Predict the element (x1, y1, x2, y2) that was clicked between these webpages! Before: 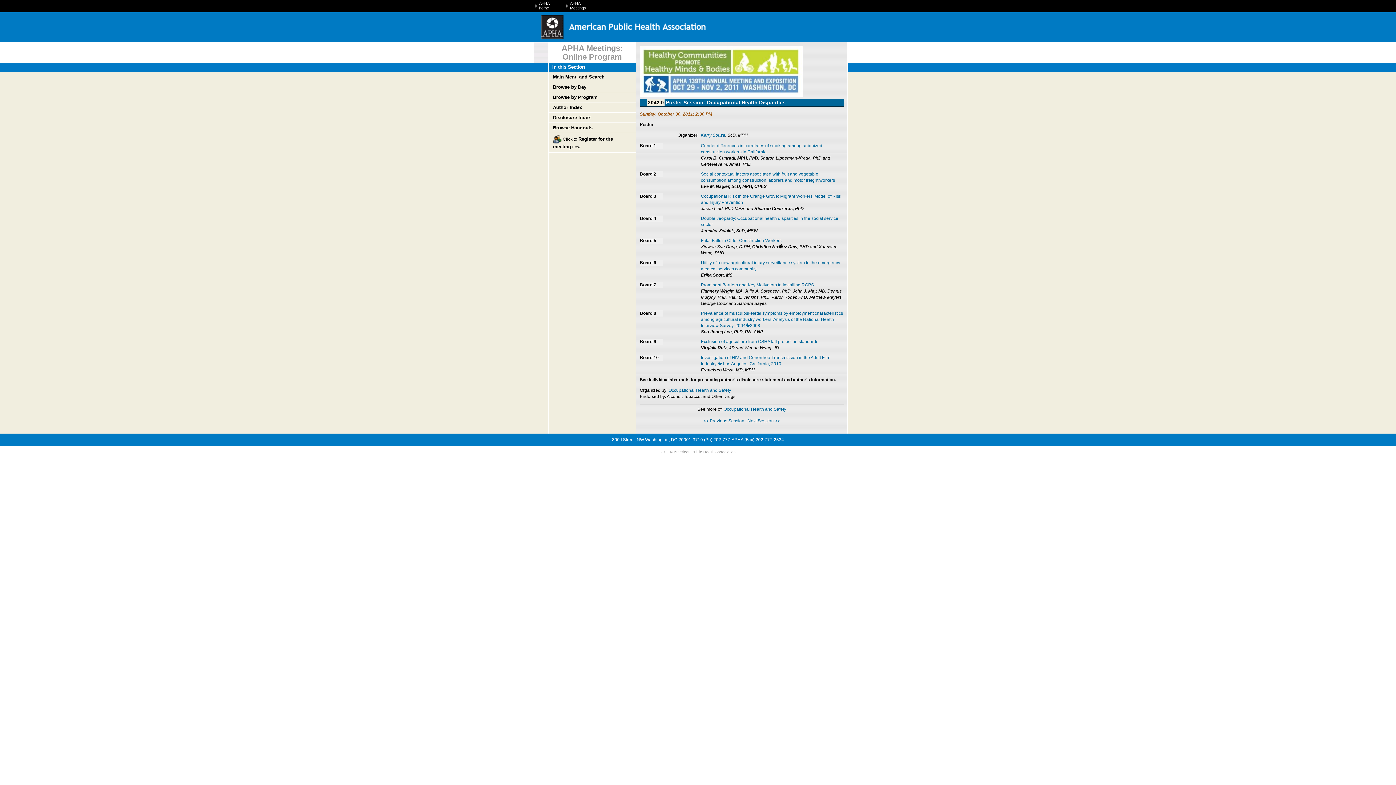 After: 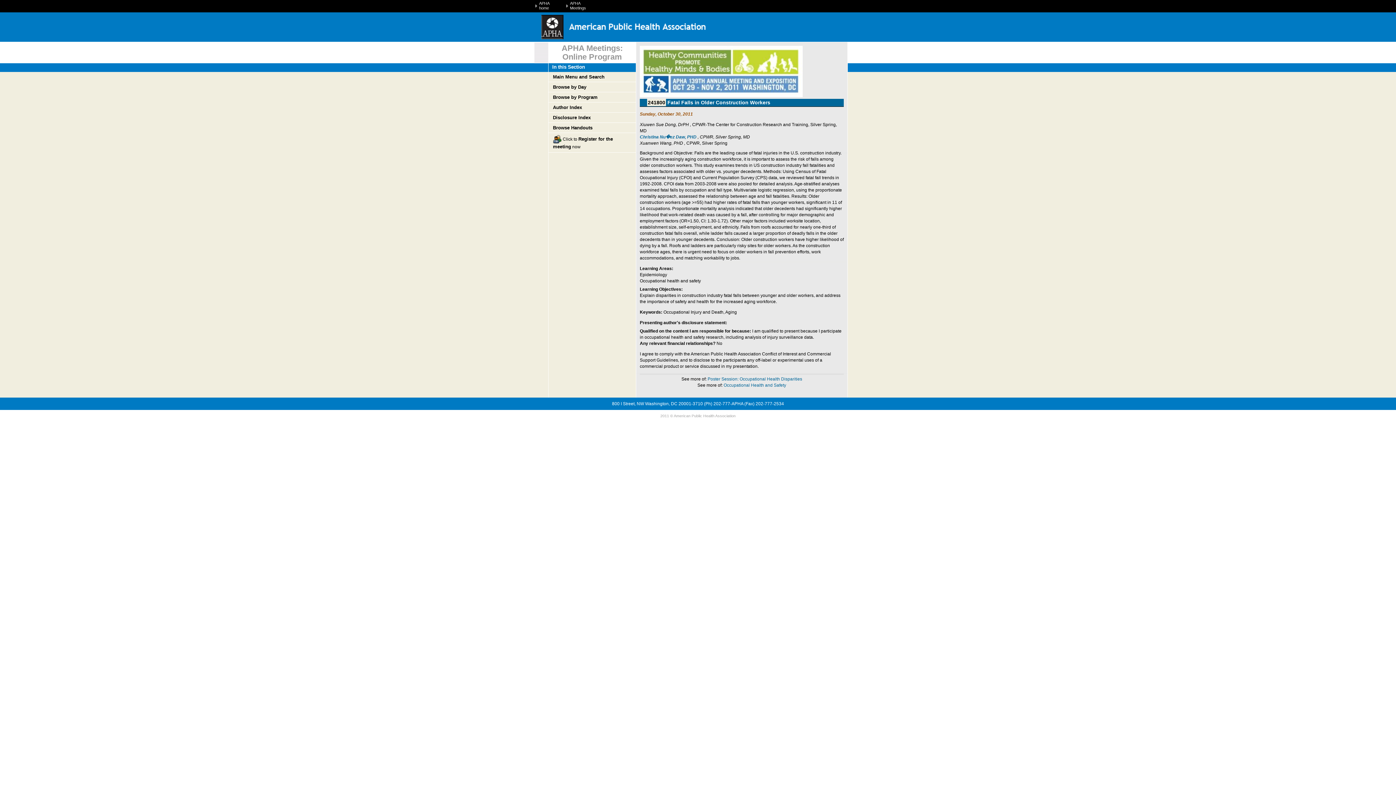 Action: bbox: (701, 238, 781, 243) label: Fatal Falls in Older Construction Workers